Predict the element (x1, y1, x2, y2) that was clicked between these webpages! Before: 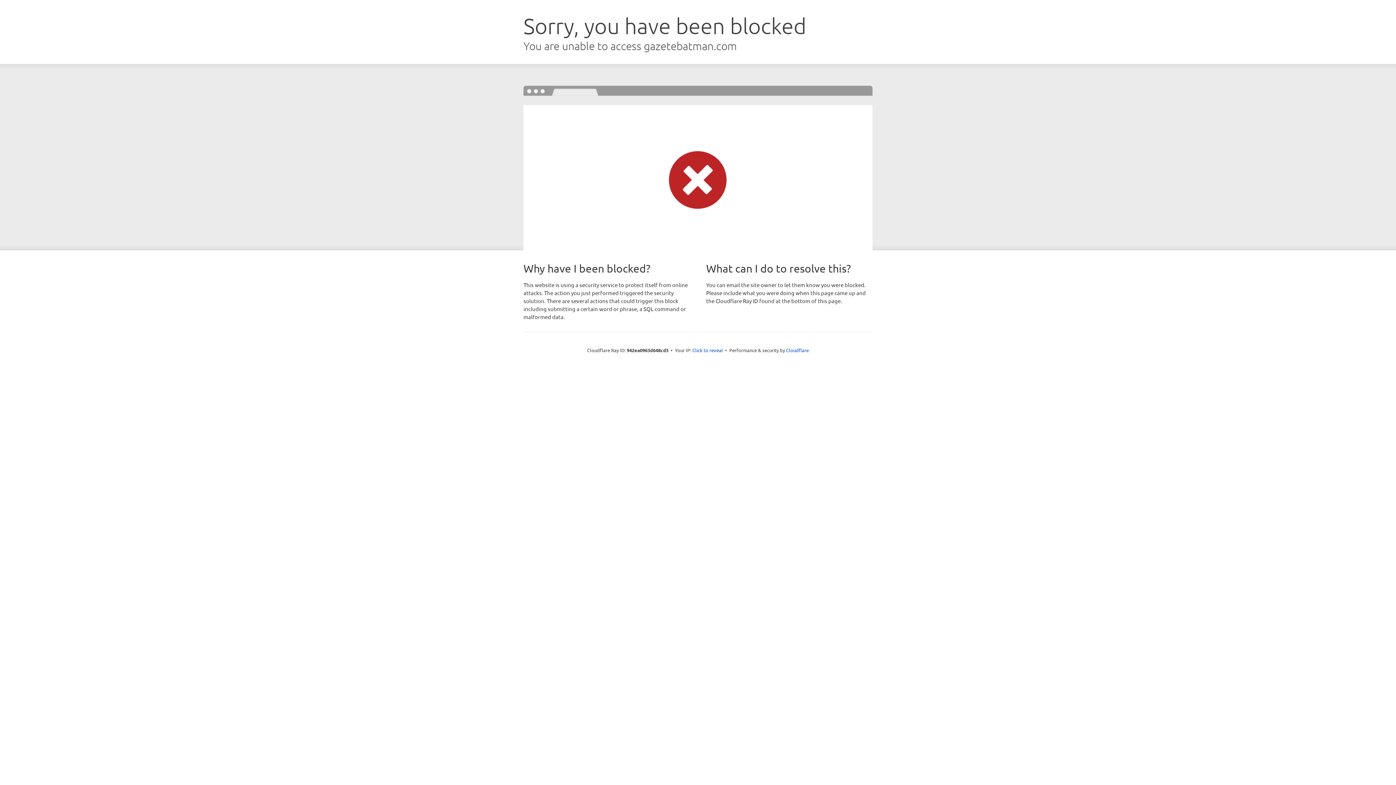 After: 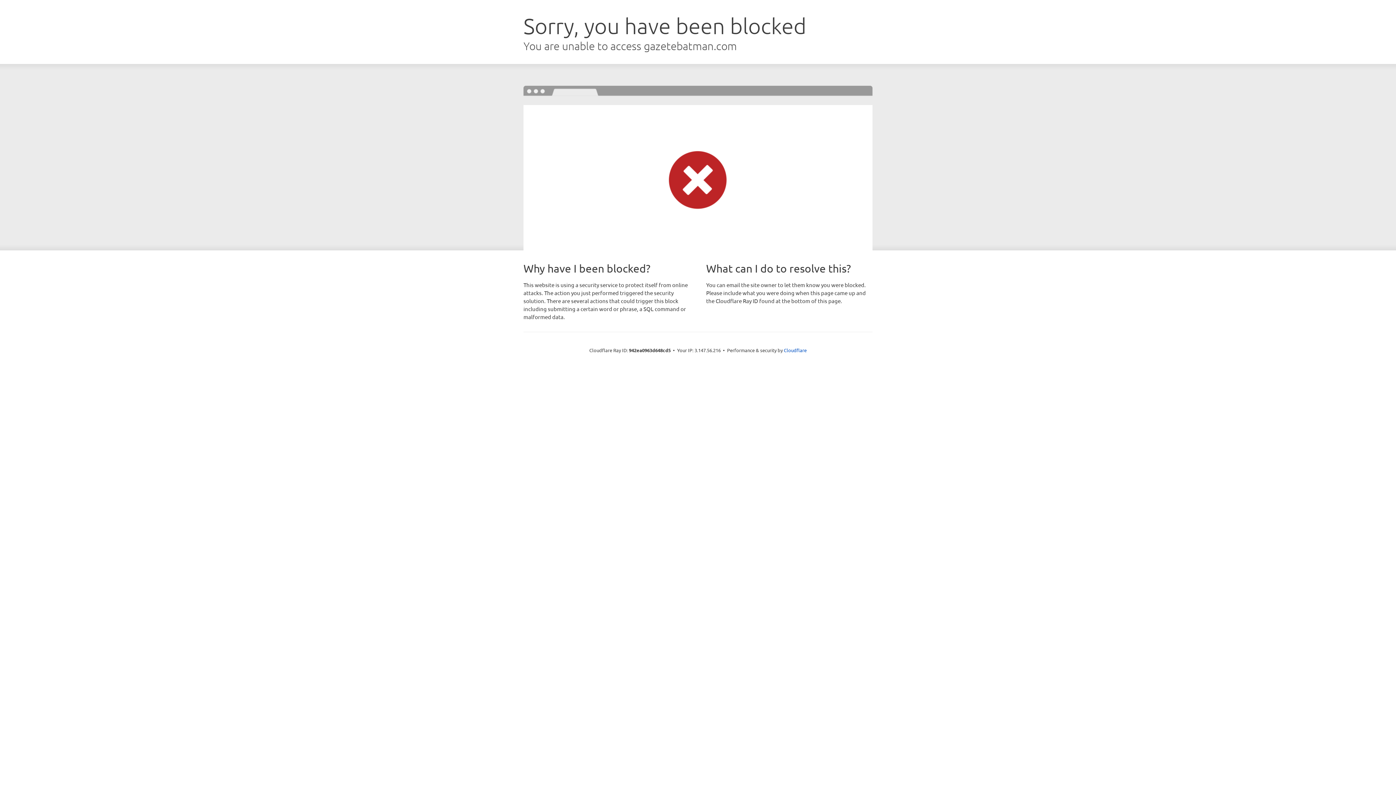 Action: bbox: (692, 346, 723, 353) label: Click to reveal